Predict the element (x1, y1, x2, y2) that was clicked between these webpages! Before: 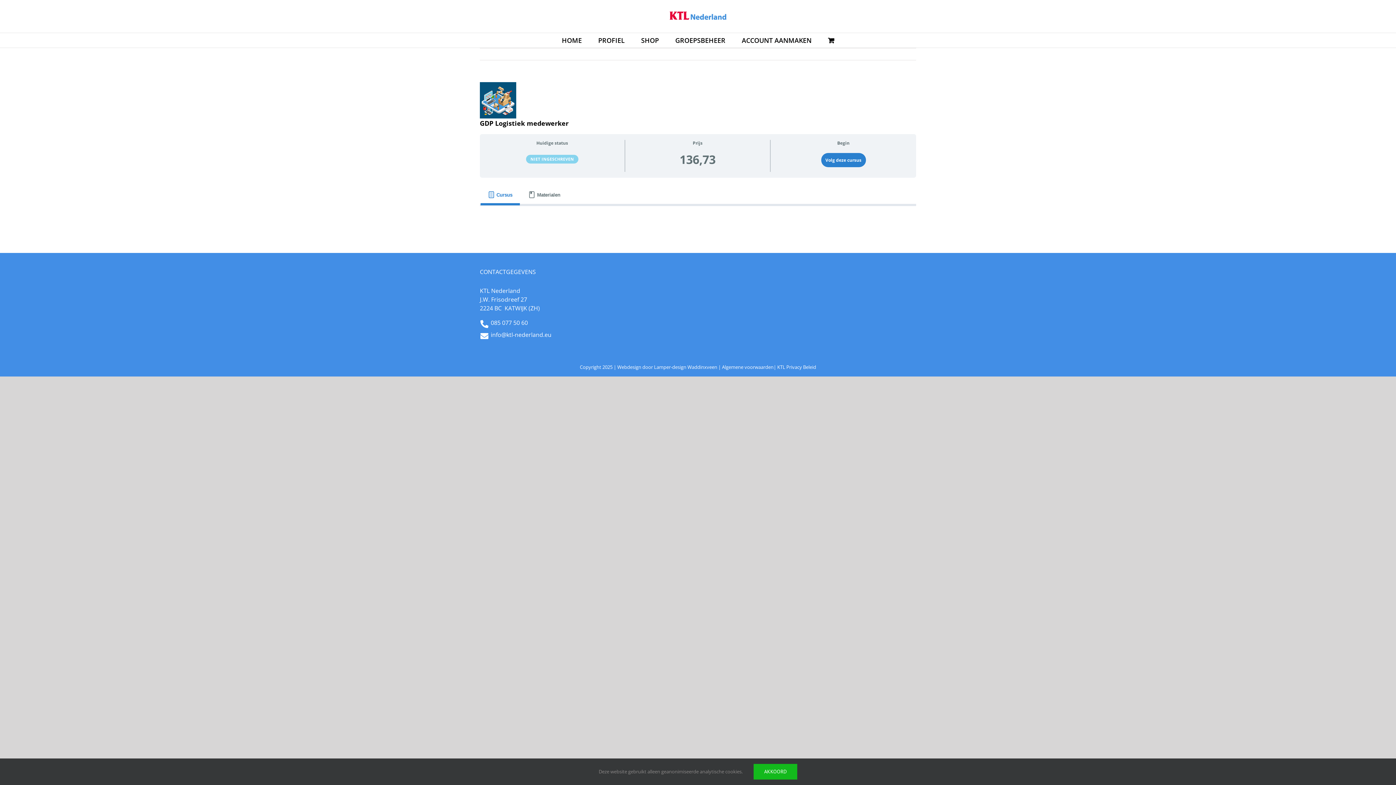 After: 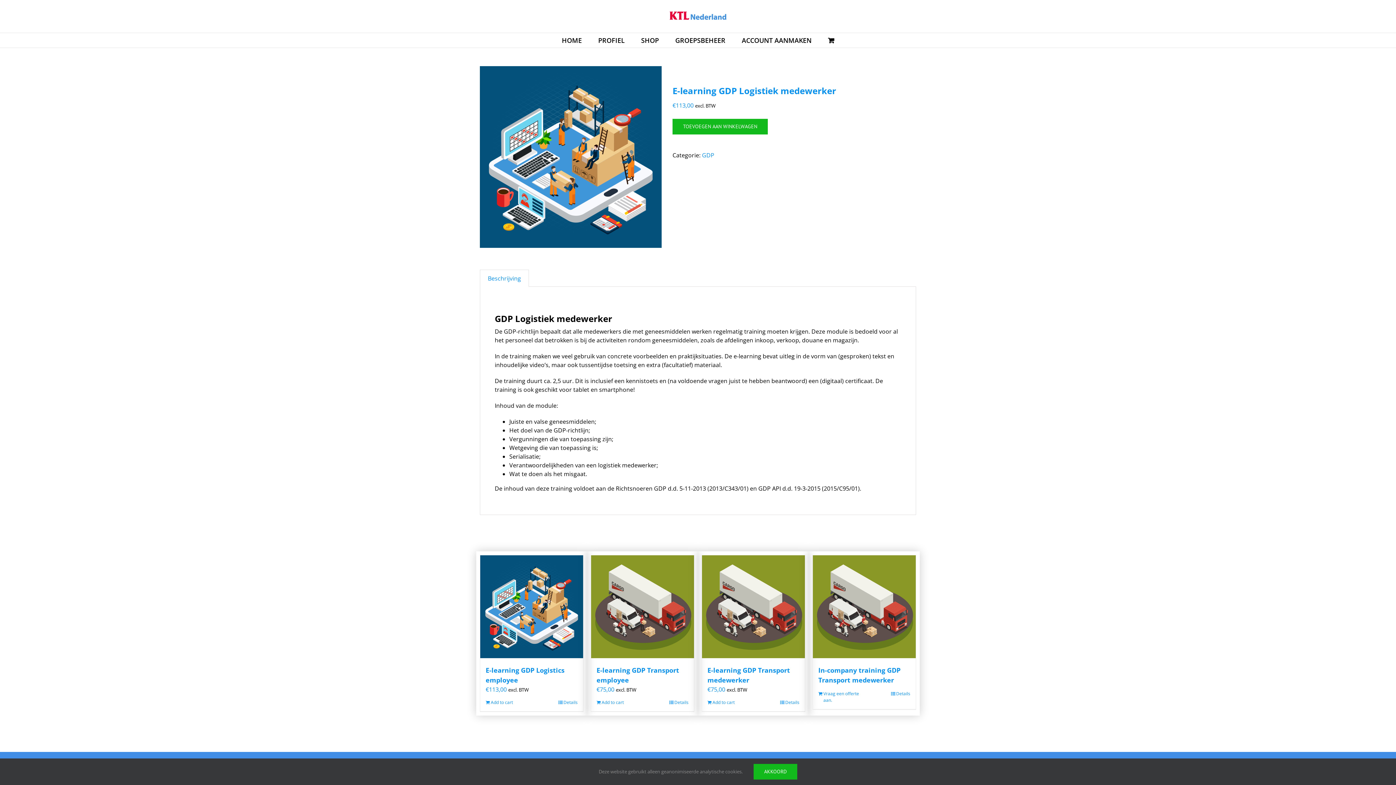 Action: label: Volg deze cursus bbox: (821, 152, 866, 167)